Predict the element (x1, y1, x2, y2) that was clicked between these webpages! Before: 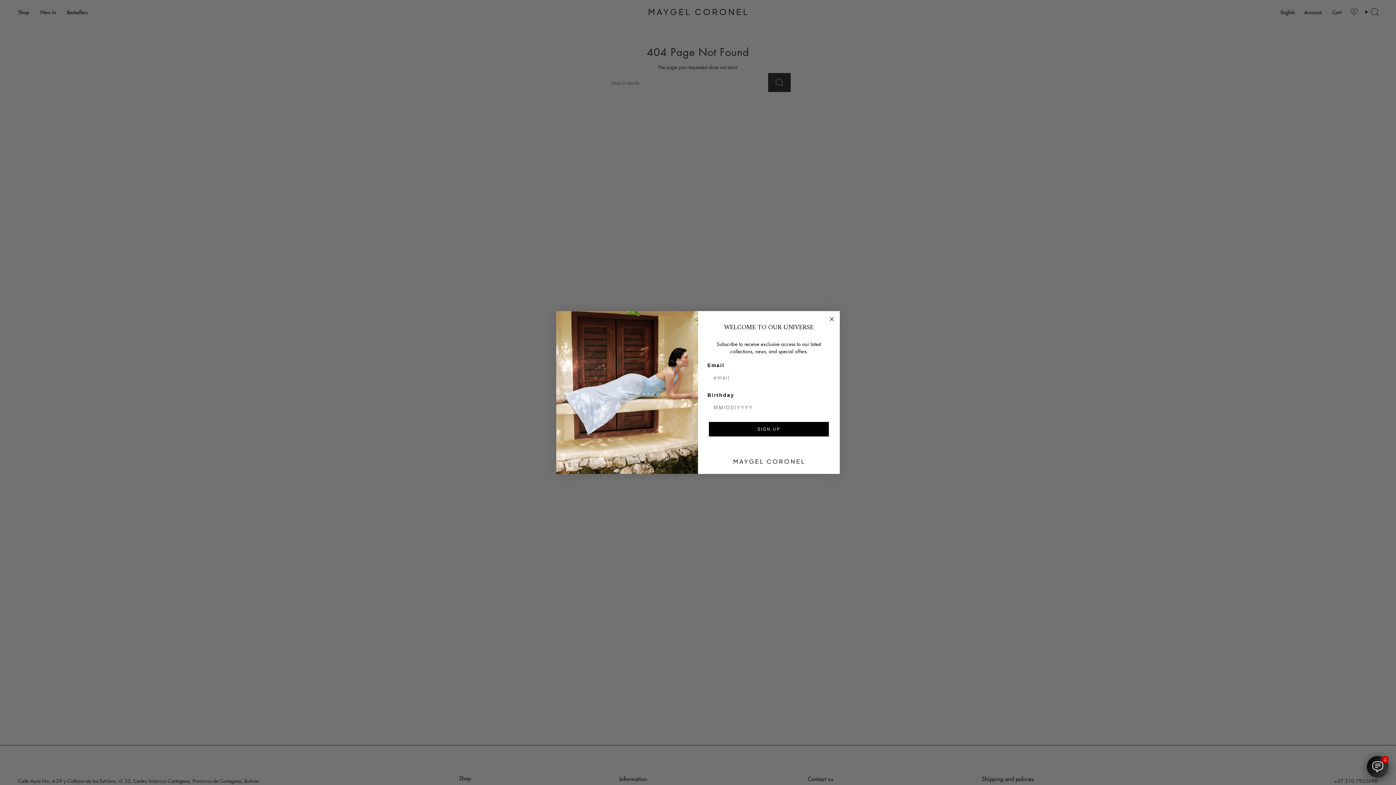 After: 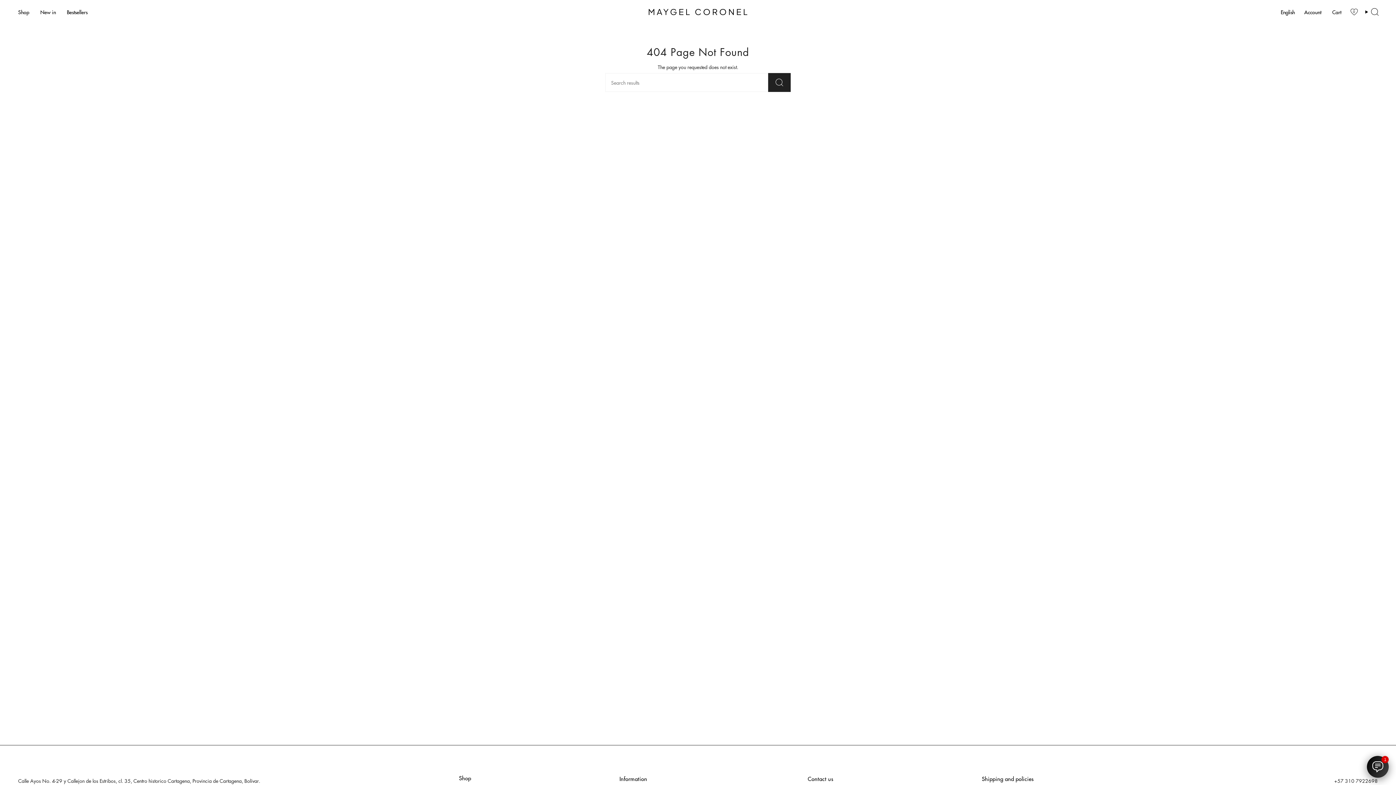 Action: bbox: (827, 314, 836, 323) label: Close dialog